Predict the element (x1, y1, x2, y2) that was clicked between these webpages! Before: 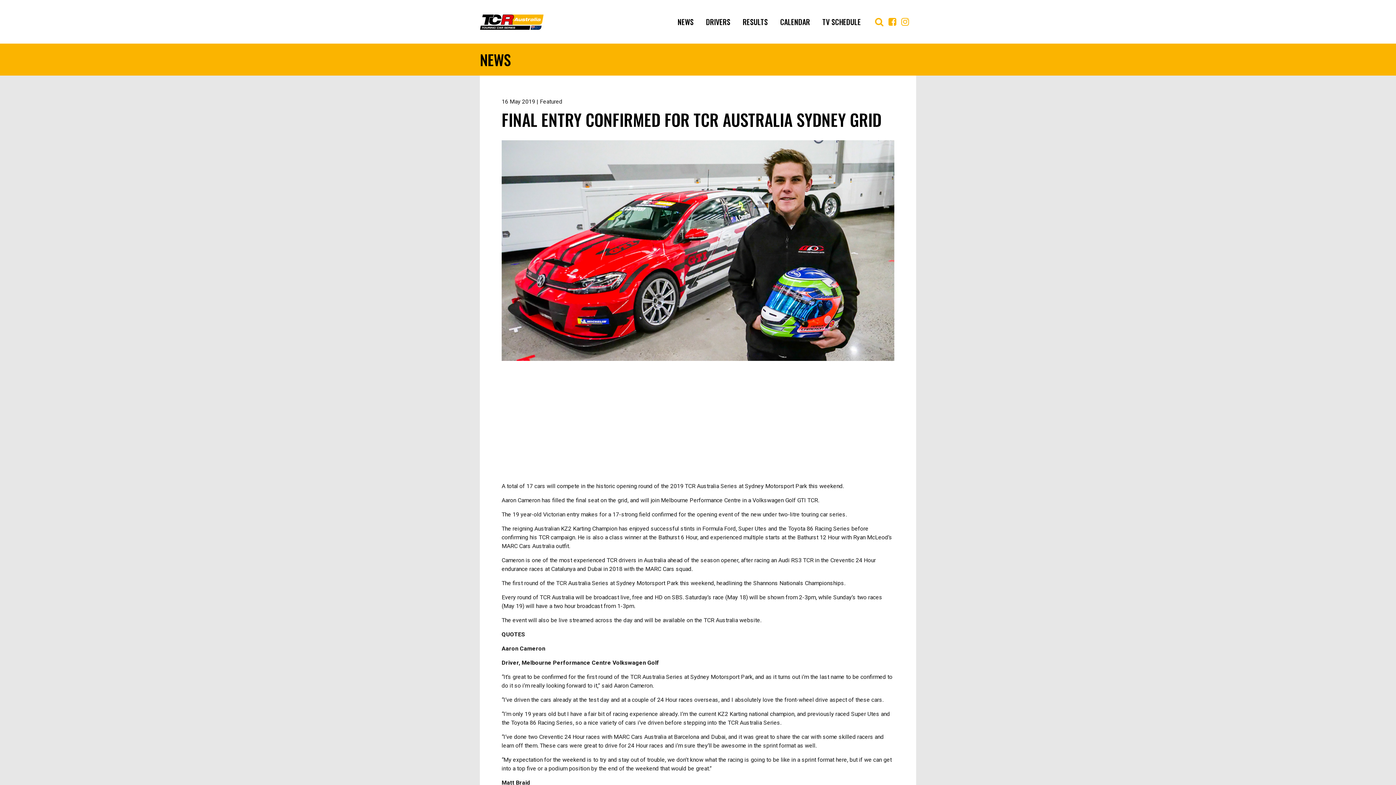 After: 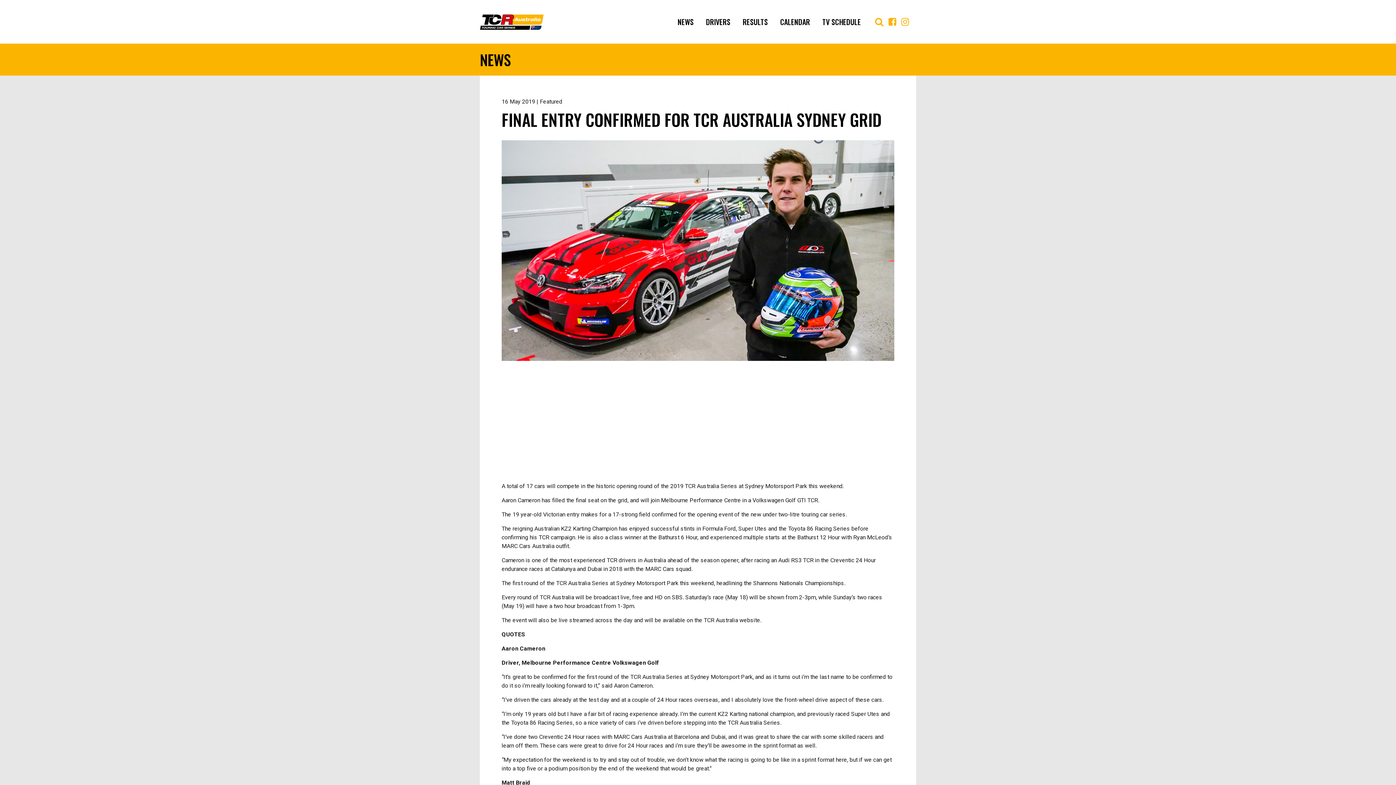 Action: bbox: (899, 10, 910, 32)